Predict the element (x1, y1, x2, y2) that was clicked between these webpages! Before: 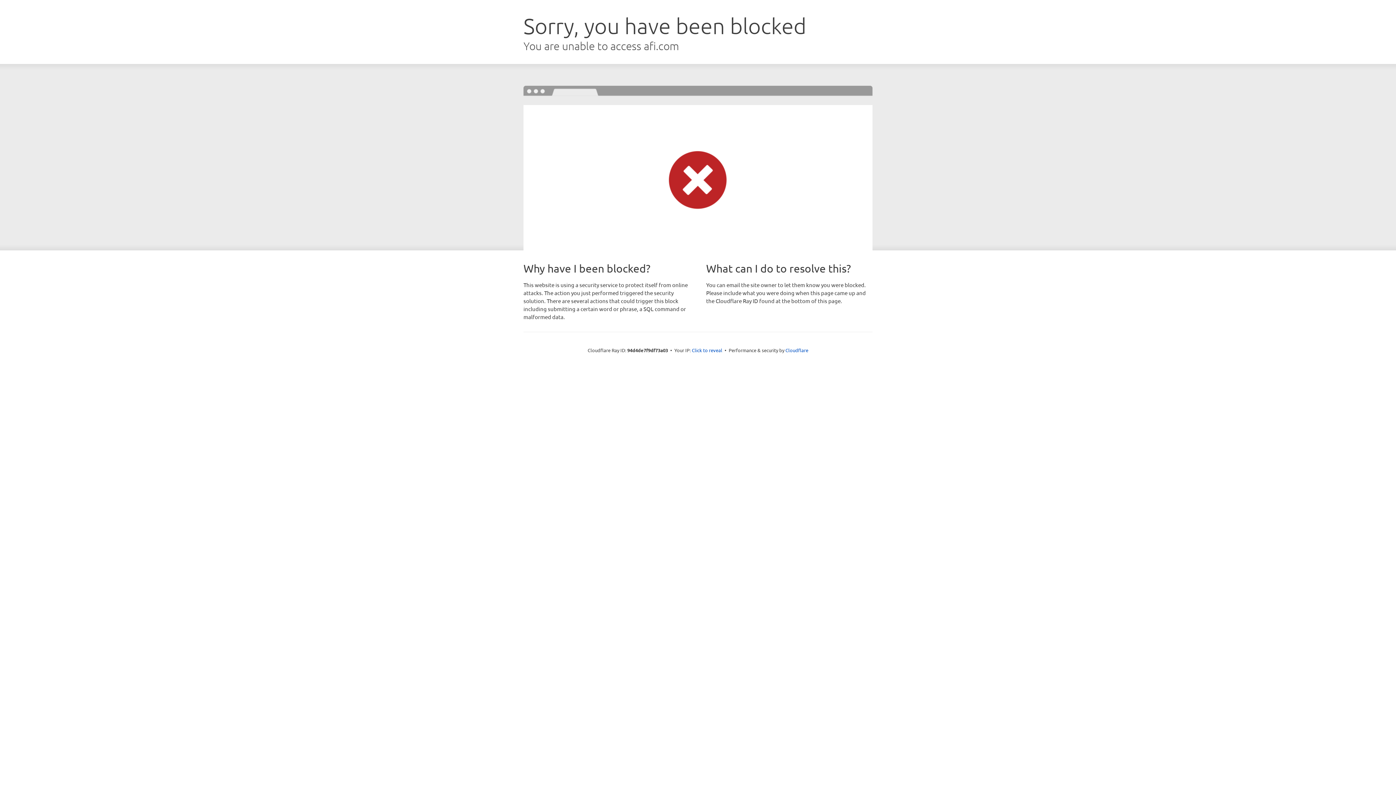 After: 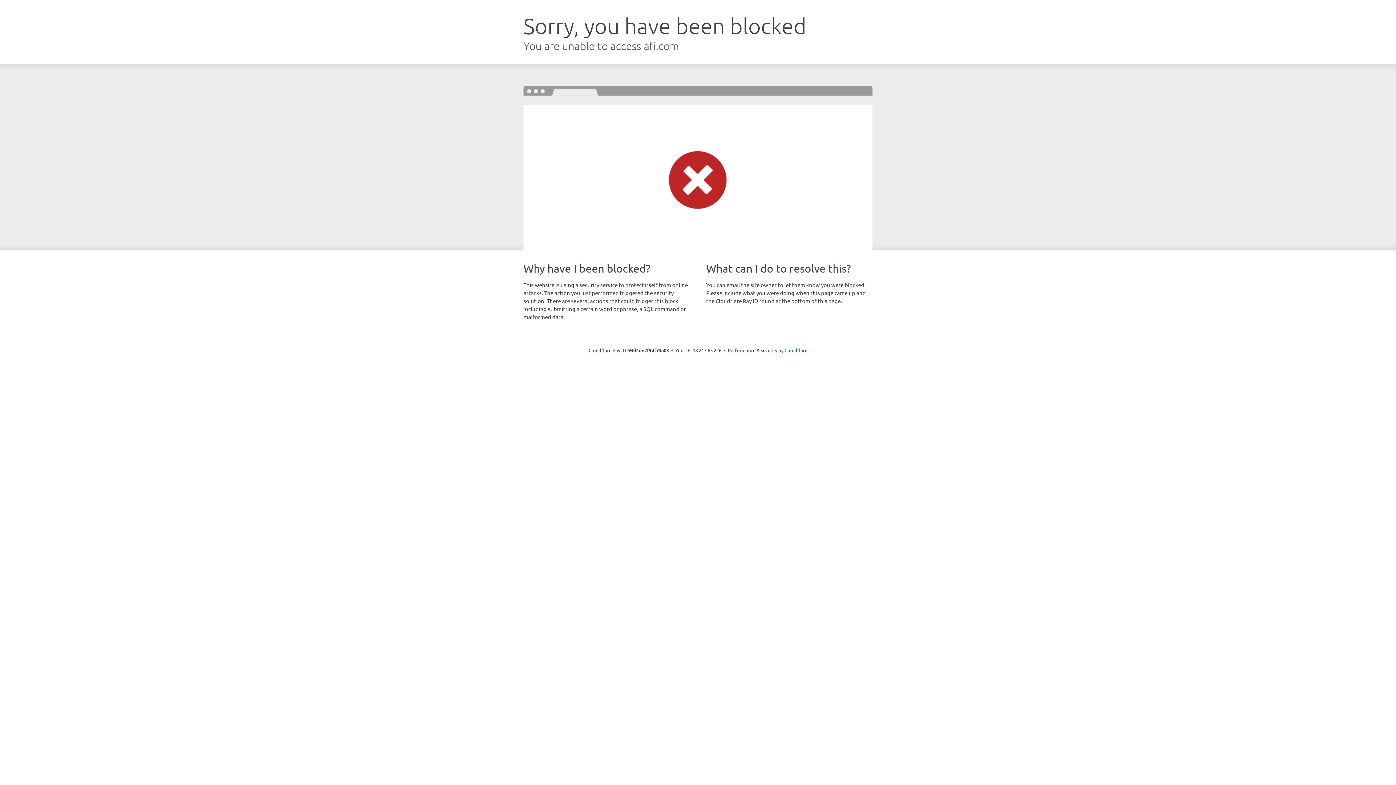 Action: bbox: (692, 346, 722, 353) label: Click to reveal